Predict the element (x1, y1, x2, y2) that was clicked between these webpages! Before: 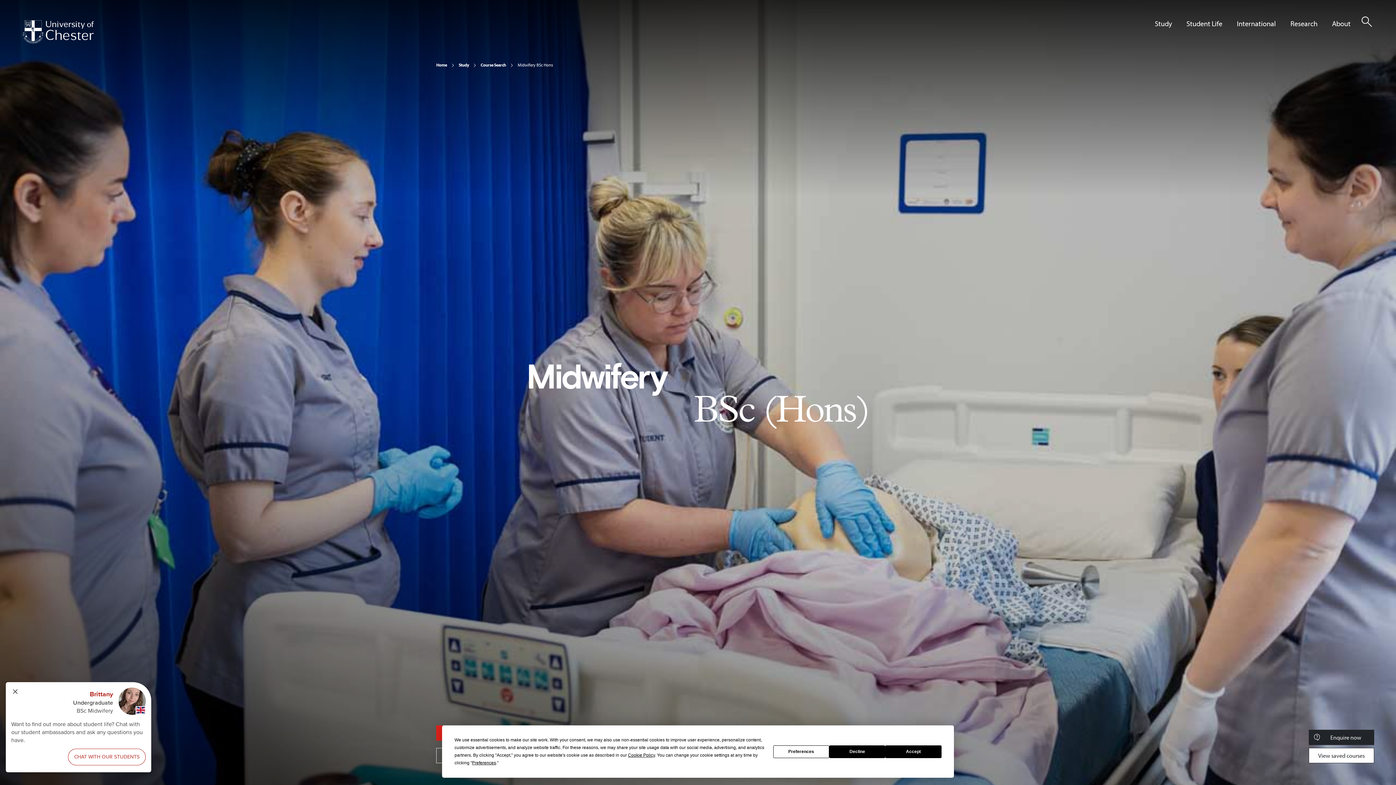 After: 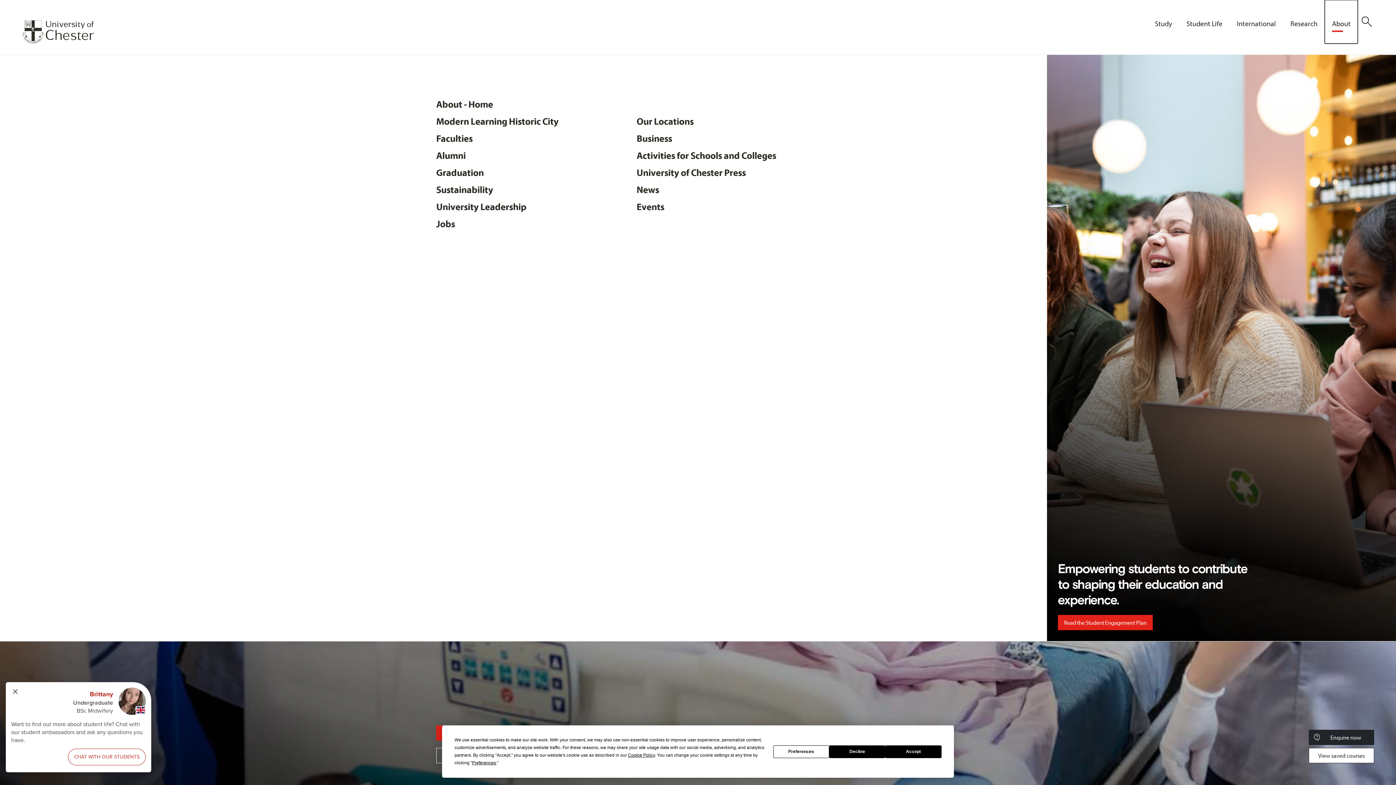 Action: label: About bbox: (1325, 0, 1358, 43)